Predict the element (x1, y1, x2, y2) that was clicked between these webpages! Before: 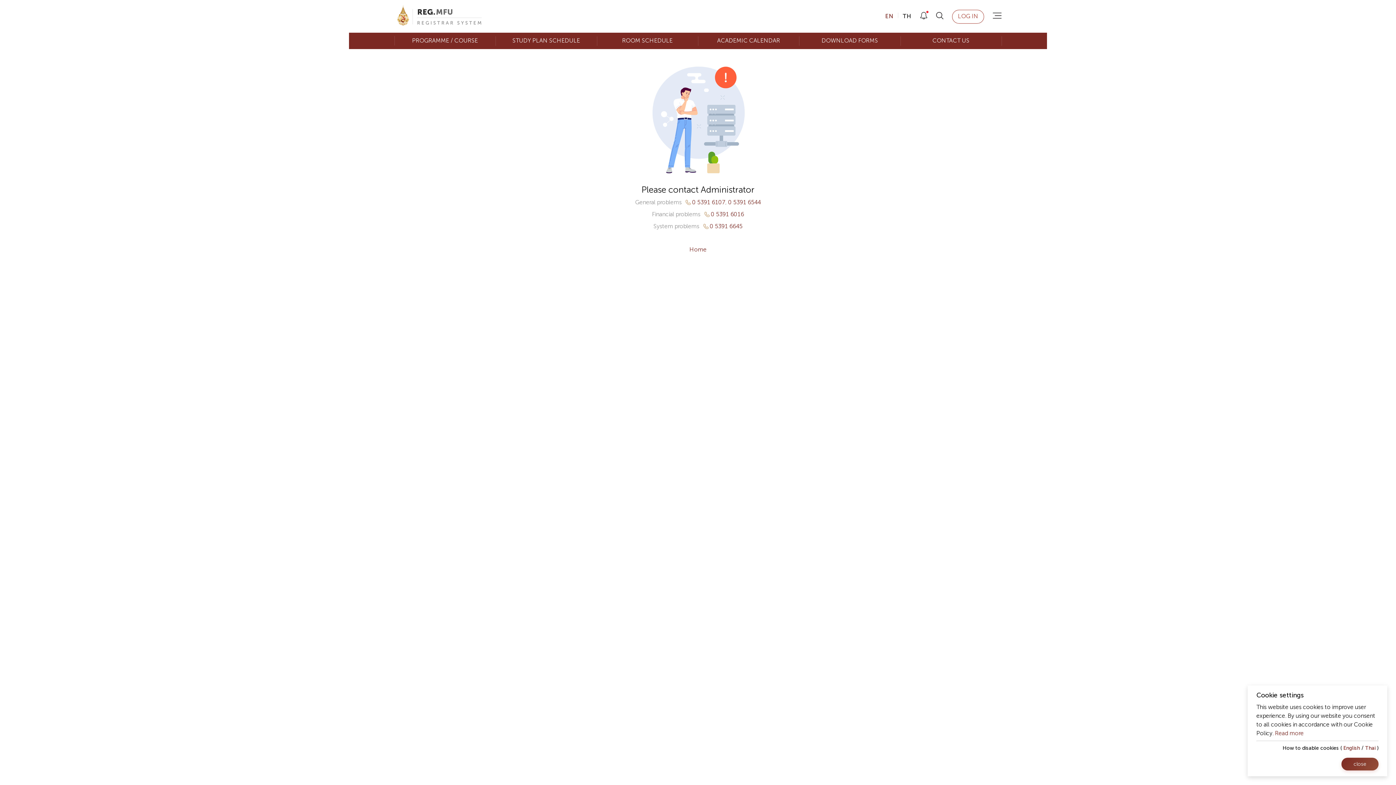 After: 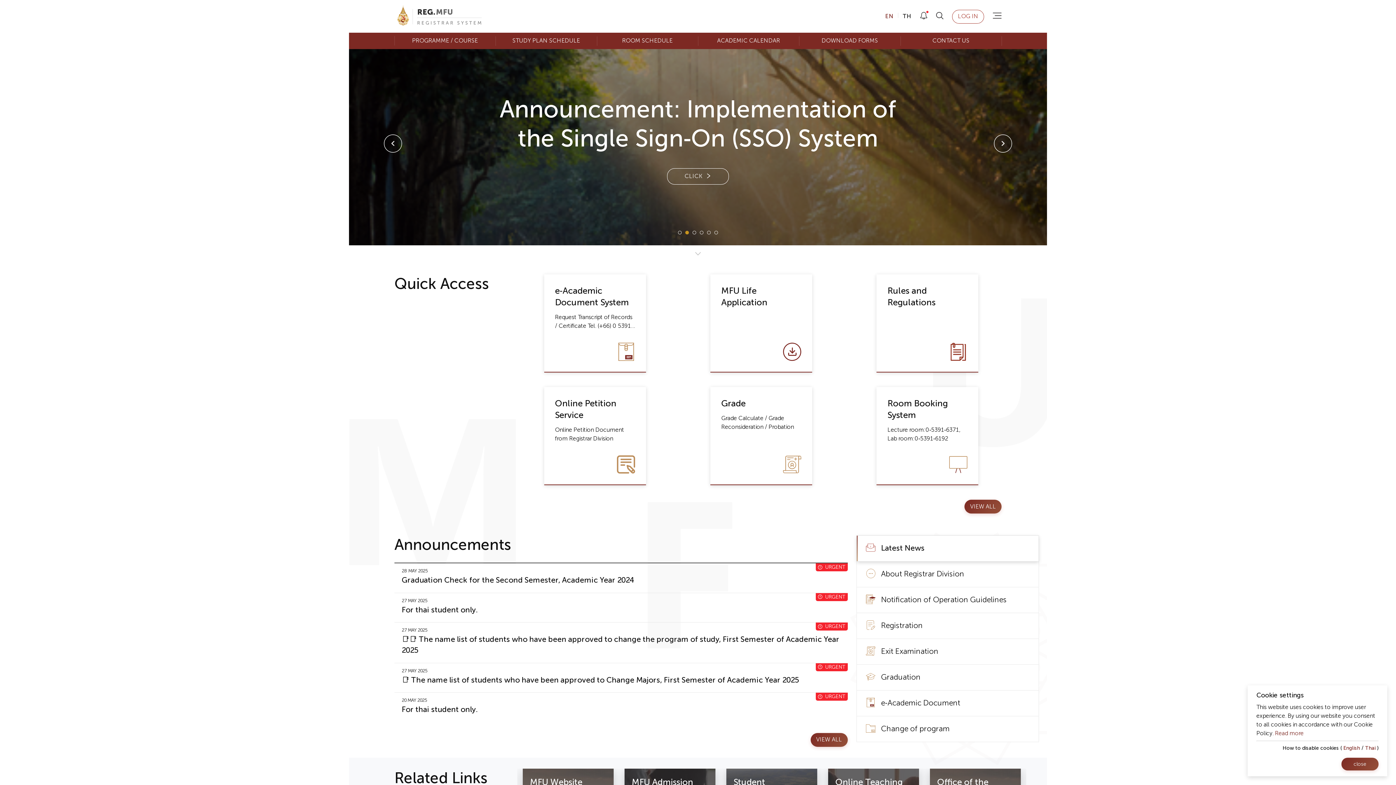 Action: bbox: (394, 12, 481, 20)